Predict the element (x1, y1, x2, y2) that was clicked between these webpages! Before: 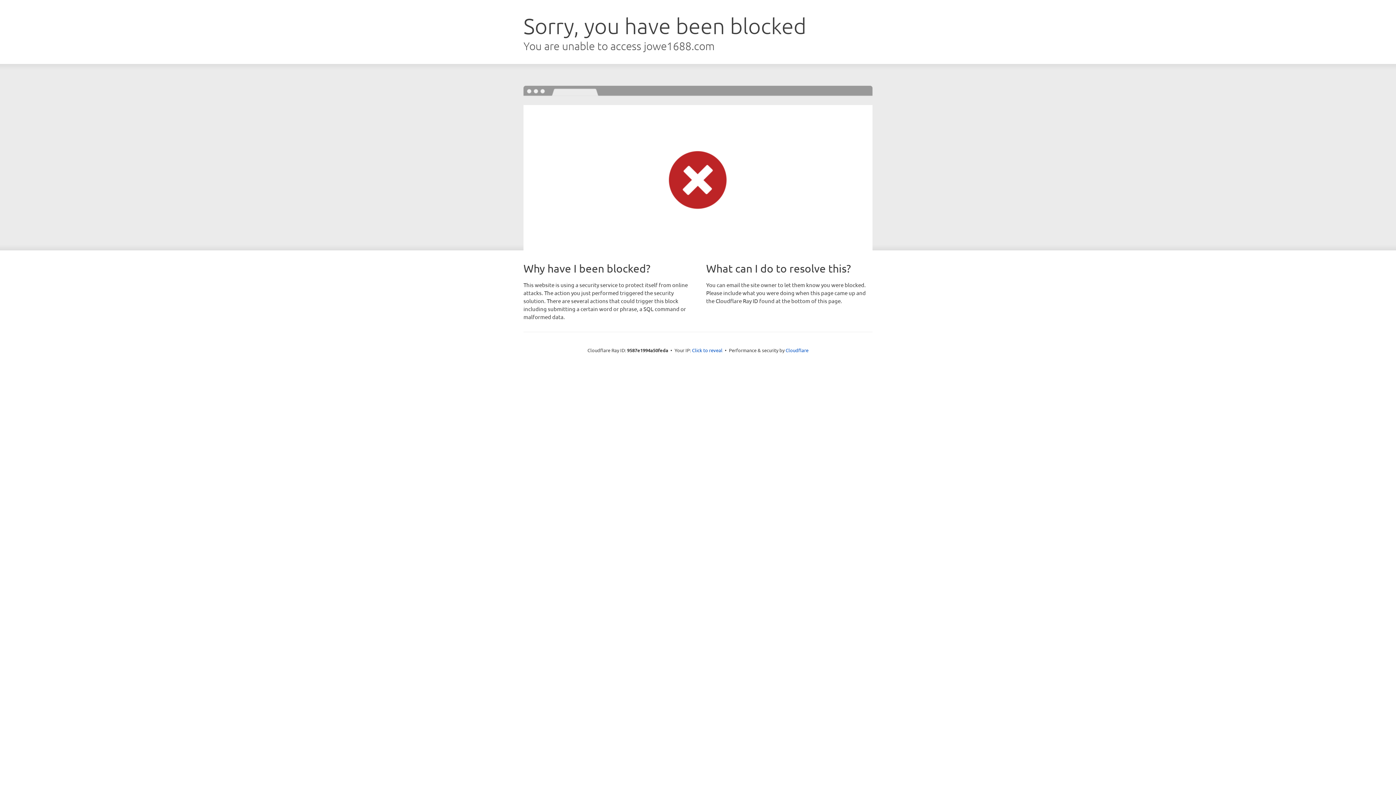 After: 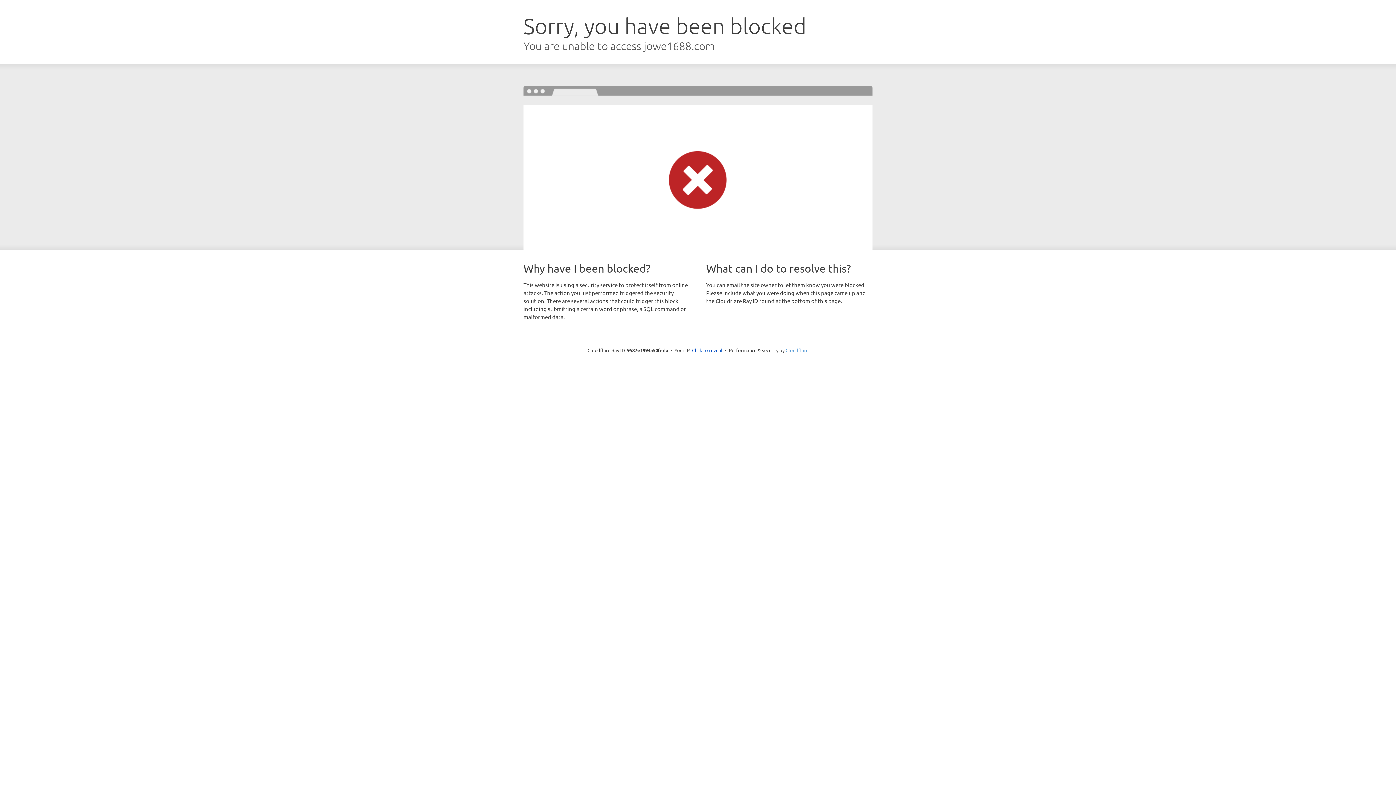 Action: bbox: (785, 347, 808, 353) label: Cloudflare